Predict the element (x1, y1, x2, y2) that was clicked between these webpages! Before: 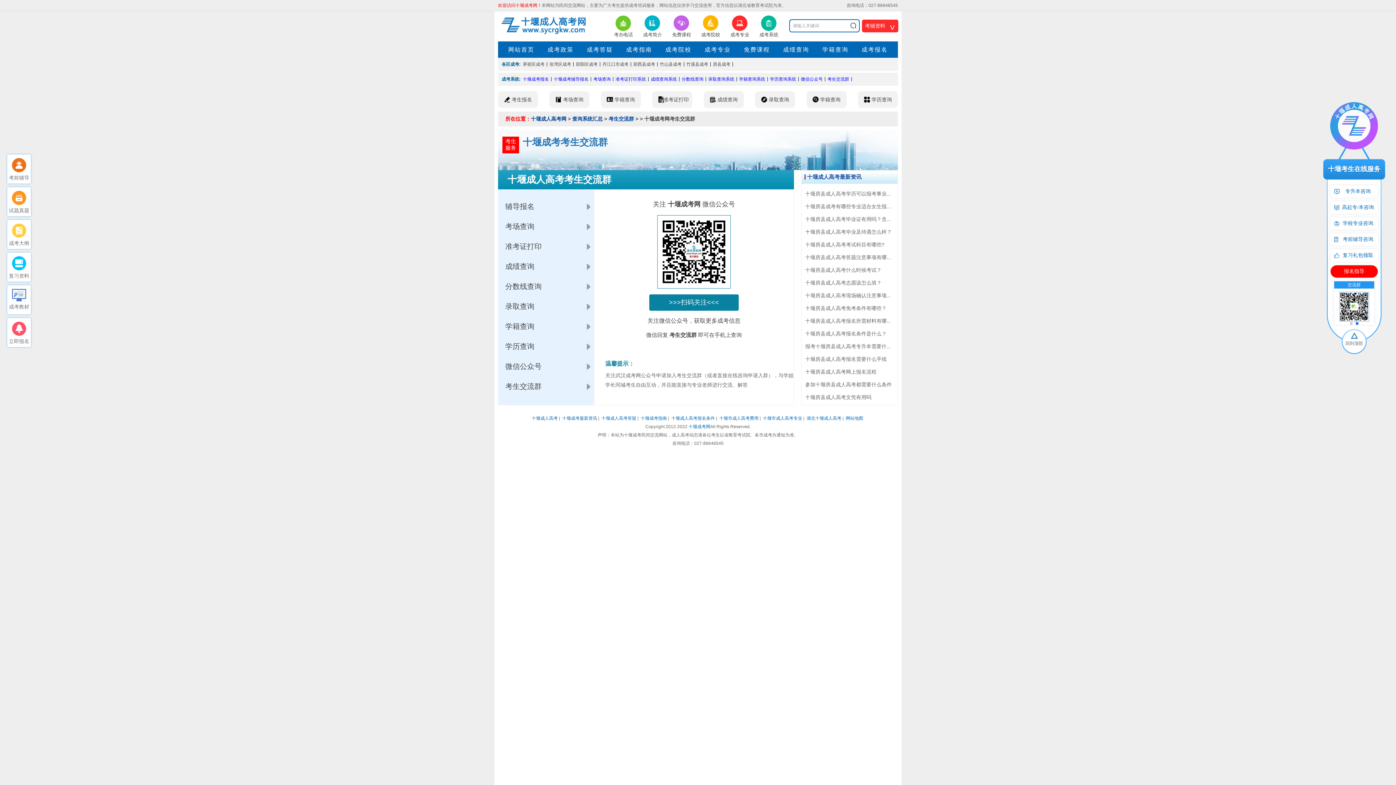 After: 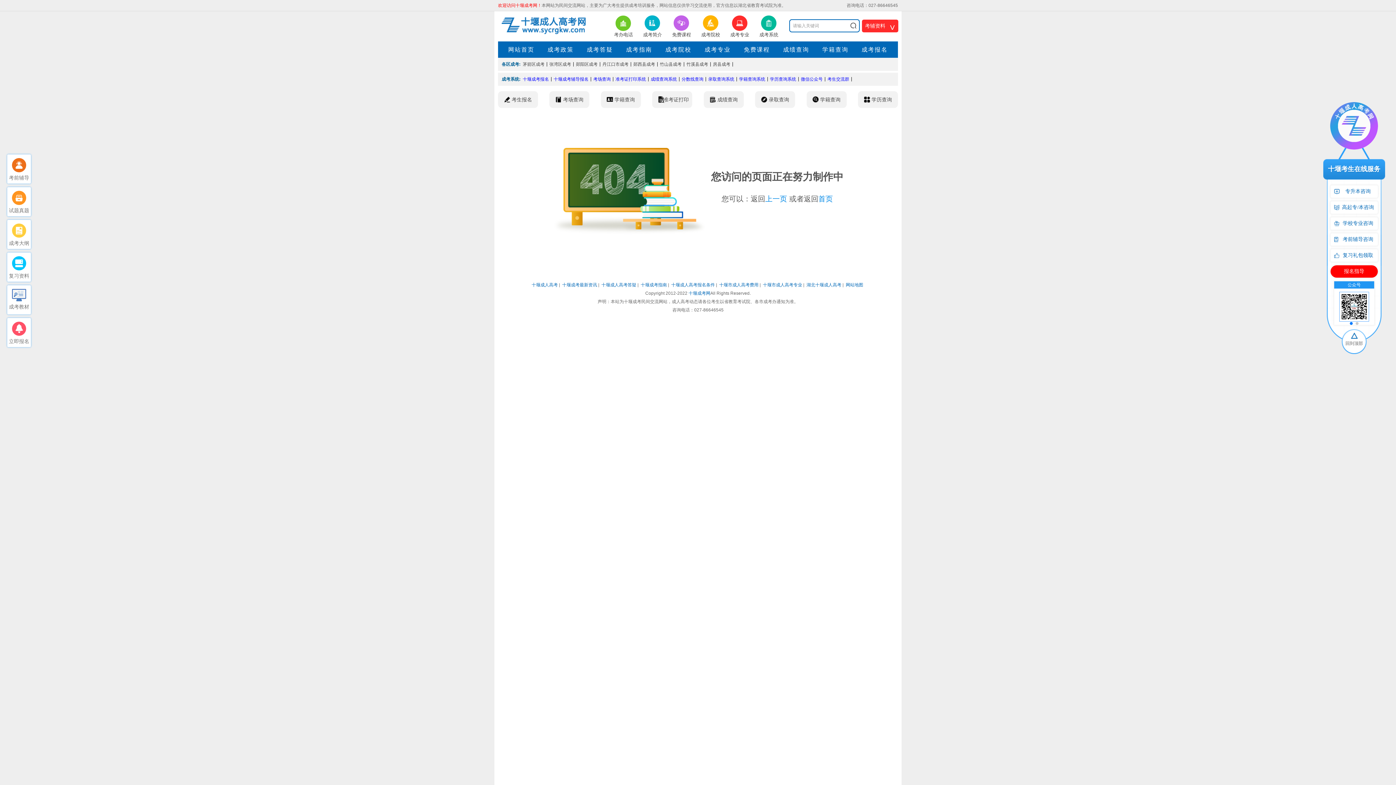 Action: bbox: (639, 14, 665, 38) label: 成考简介